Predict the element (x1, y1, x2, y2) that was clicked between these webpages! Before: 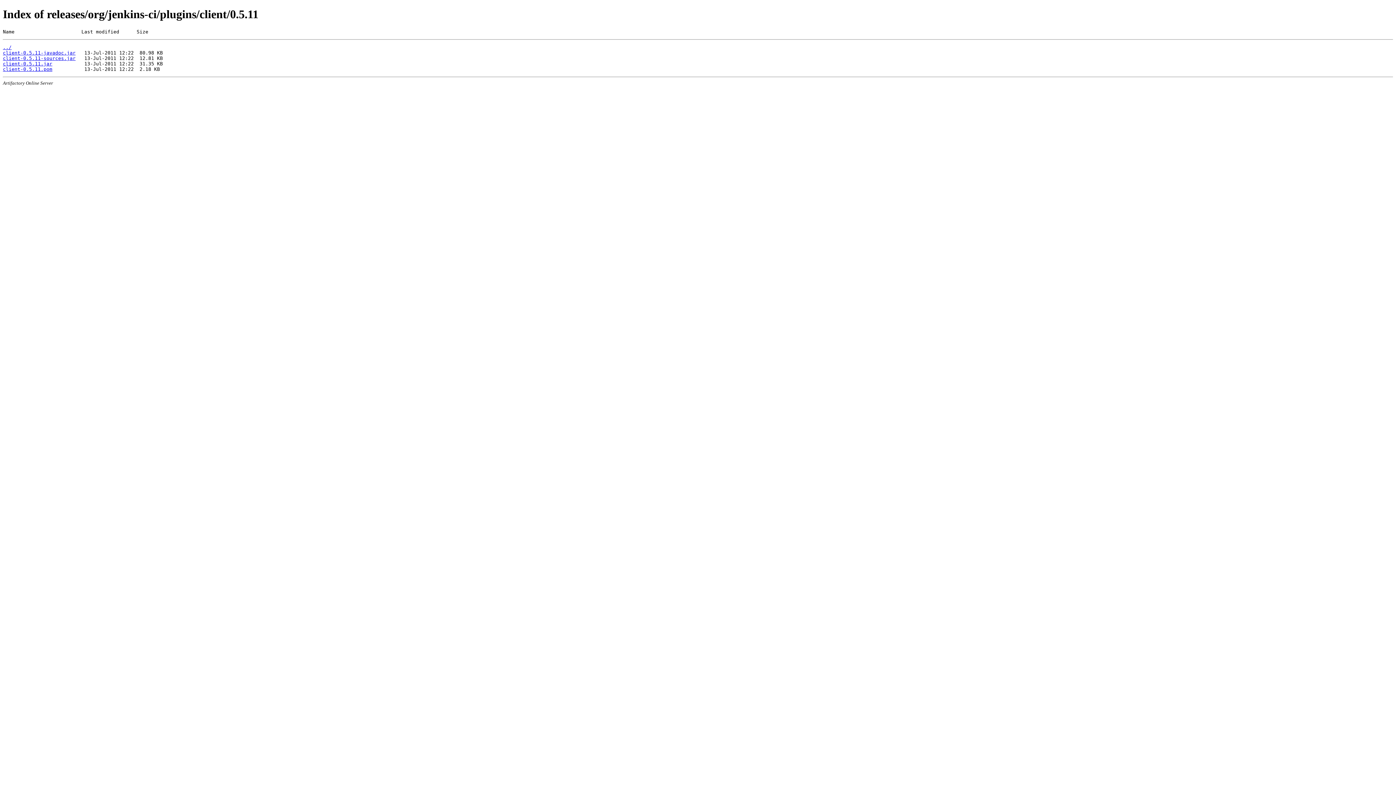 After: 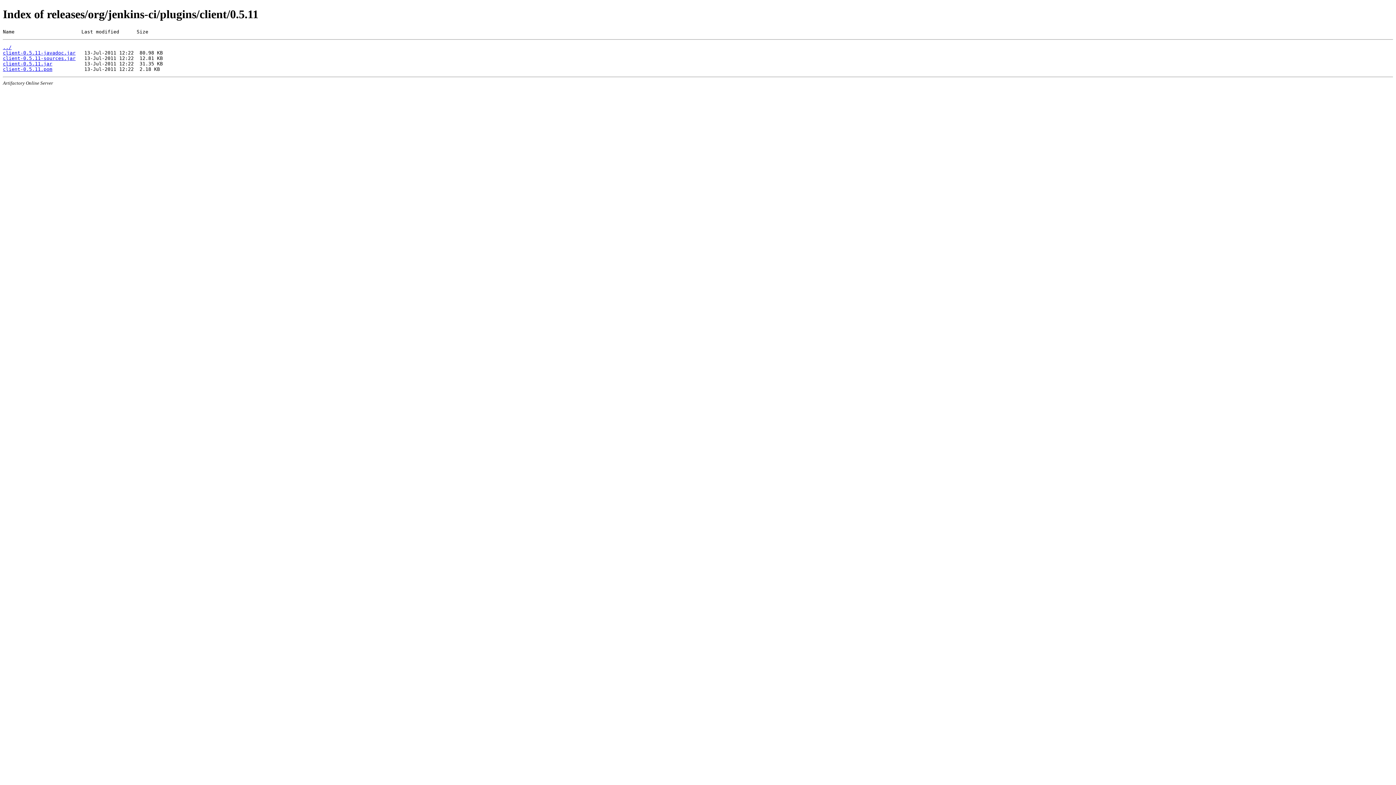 Action: label: client-0.5.11.pom bbox: (2, 66, 52, 71)